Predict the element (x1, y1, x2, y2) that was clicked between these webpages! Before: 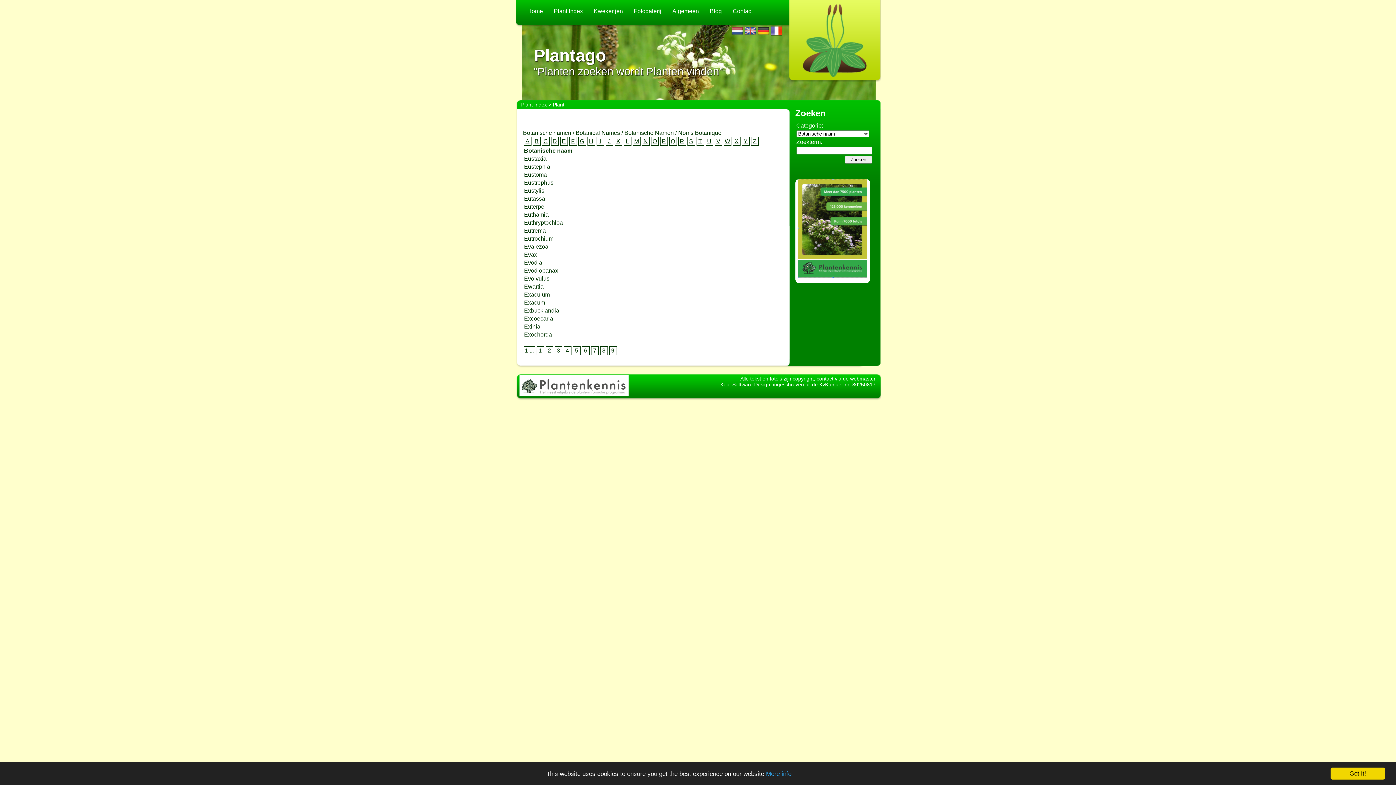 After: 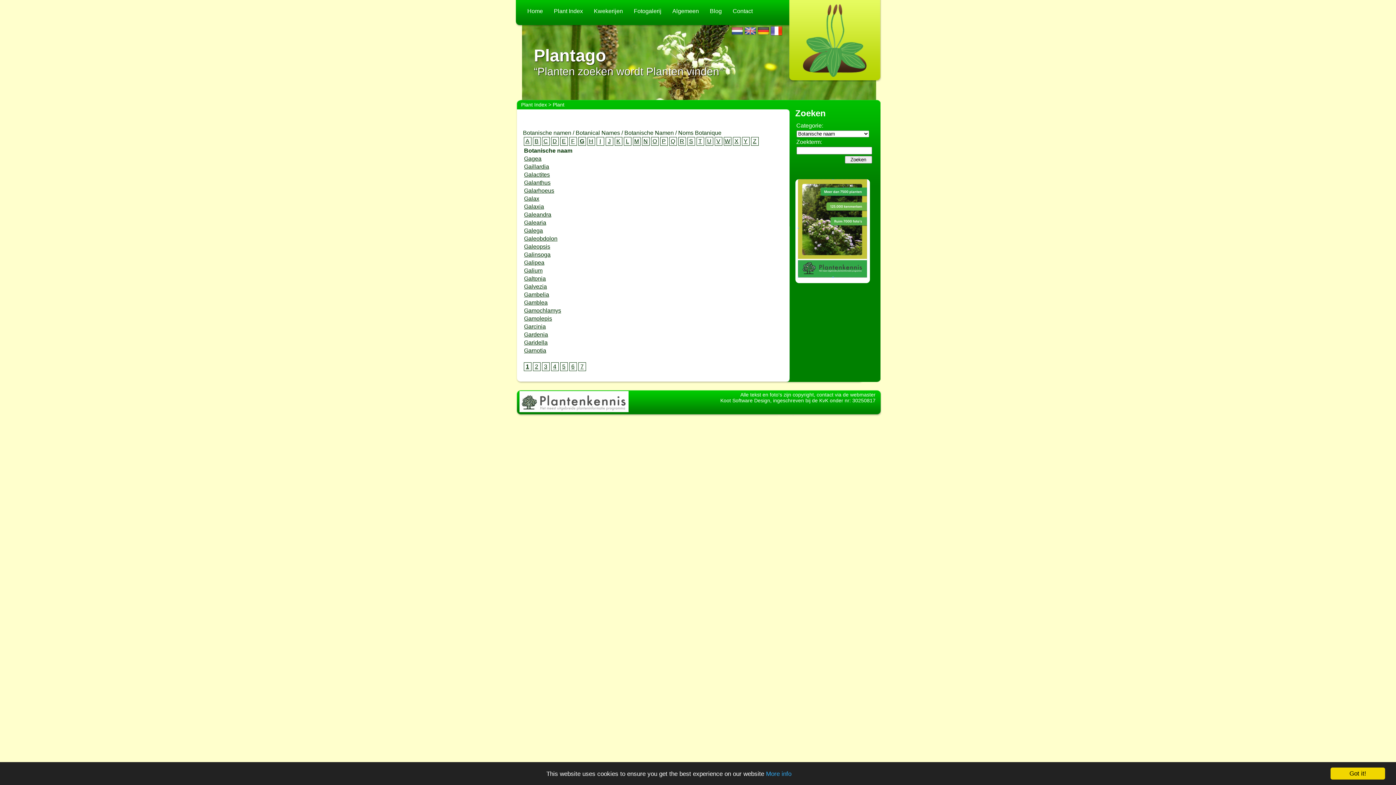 Action: label: G bbox: (578, 137, 586, 145)